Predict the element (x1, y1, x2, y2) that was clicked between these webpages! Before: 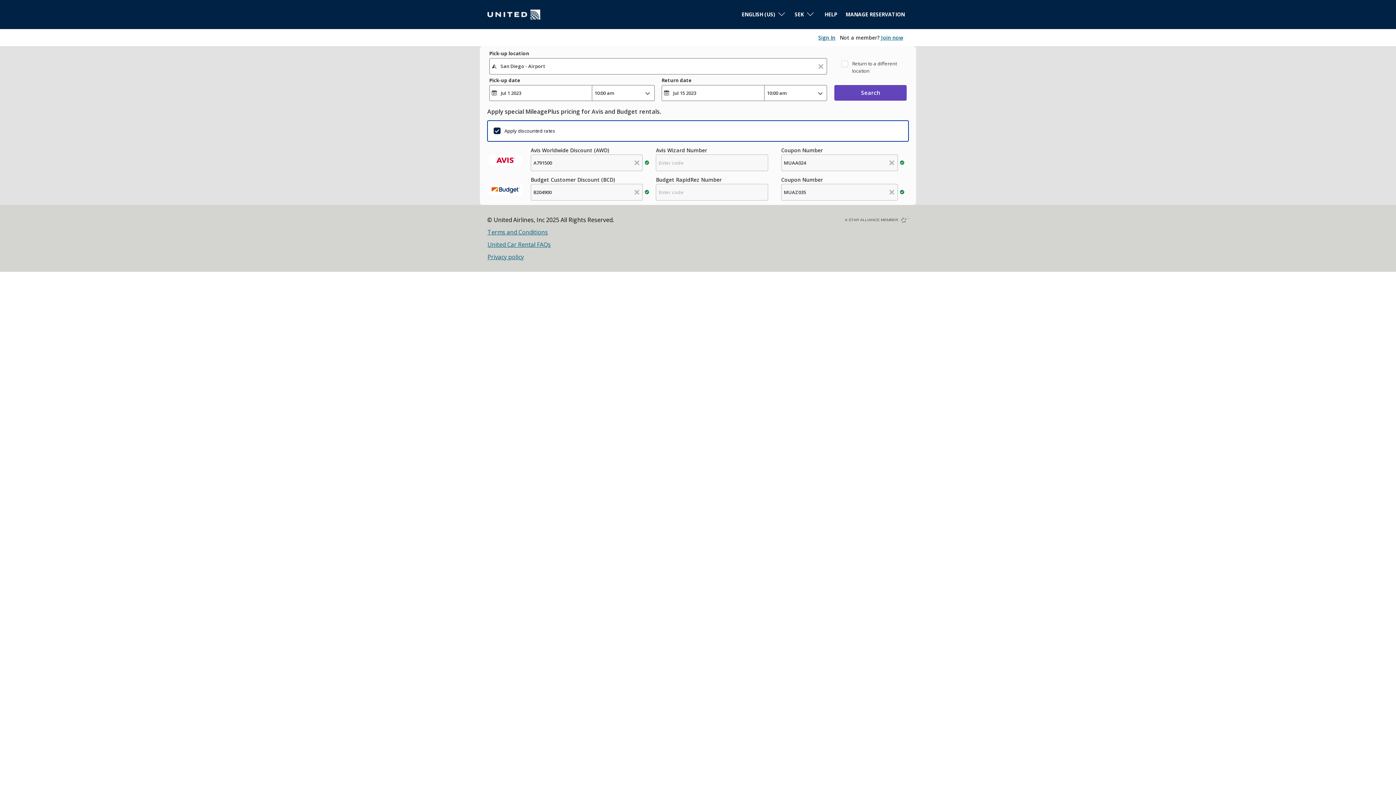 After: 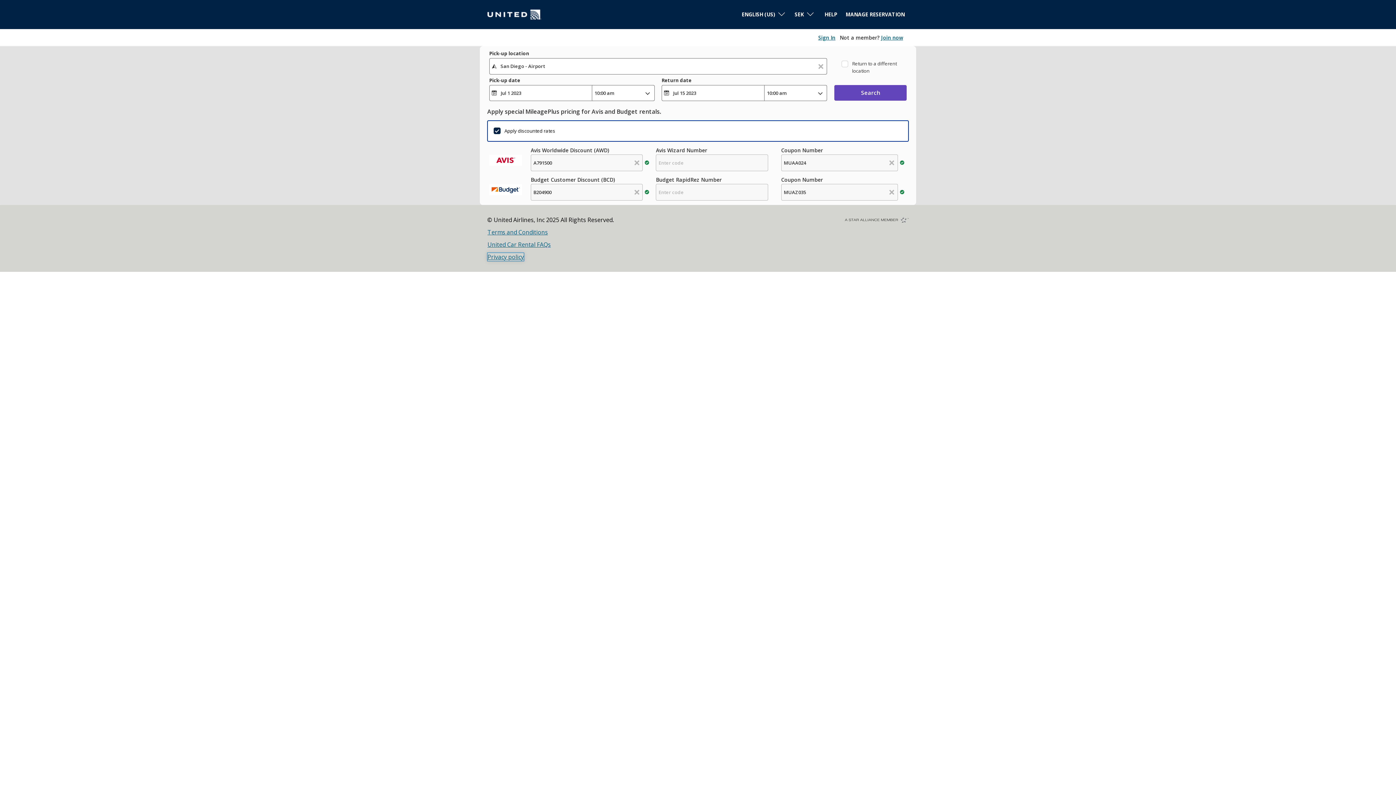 Action: bbox: (487, 545, 524, 554) label: Privacy policy